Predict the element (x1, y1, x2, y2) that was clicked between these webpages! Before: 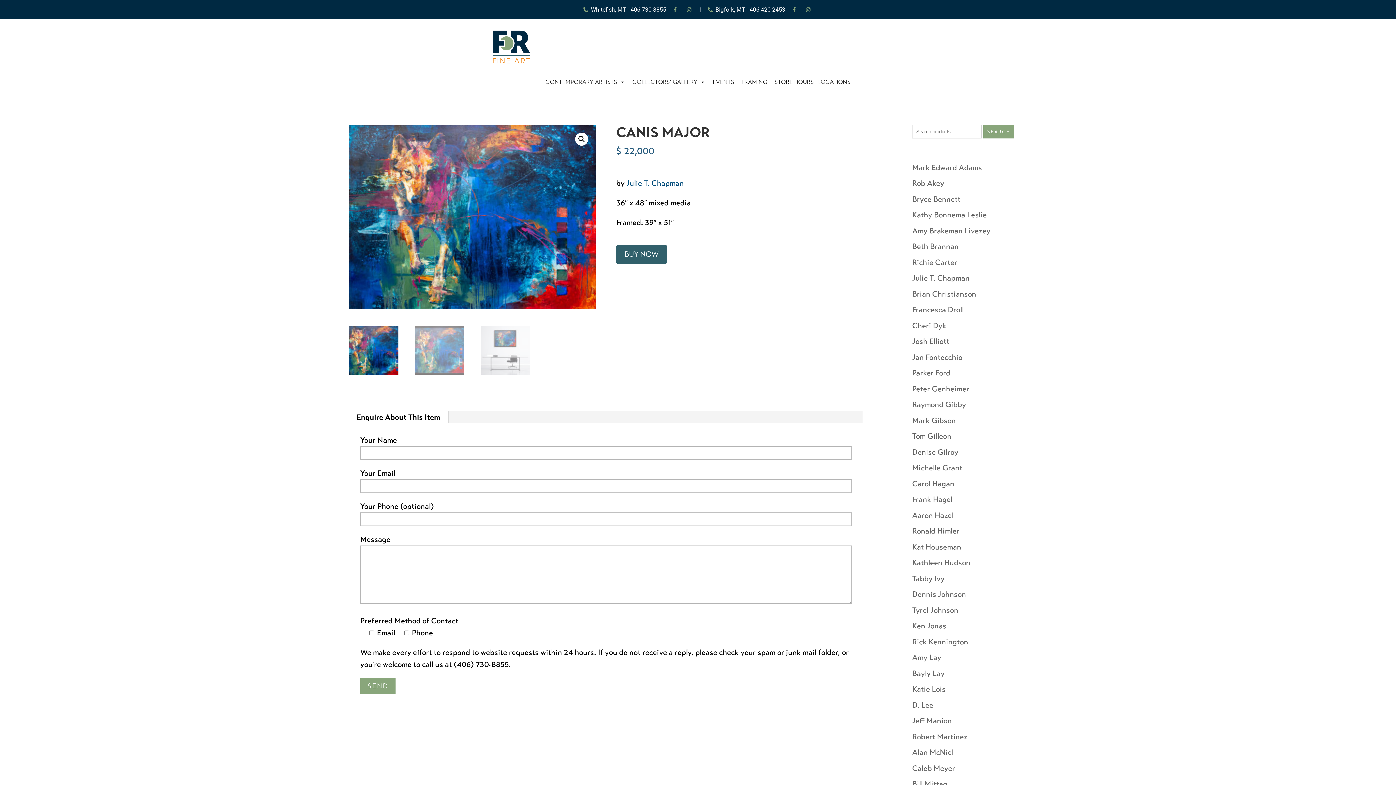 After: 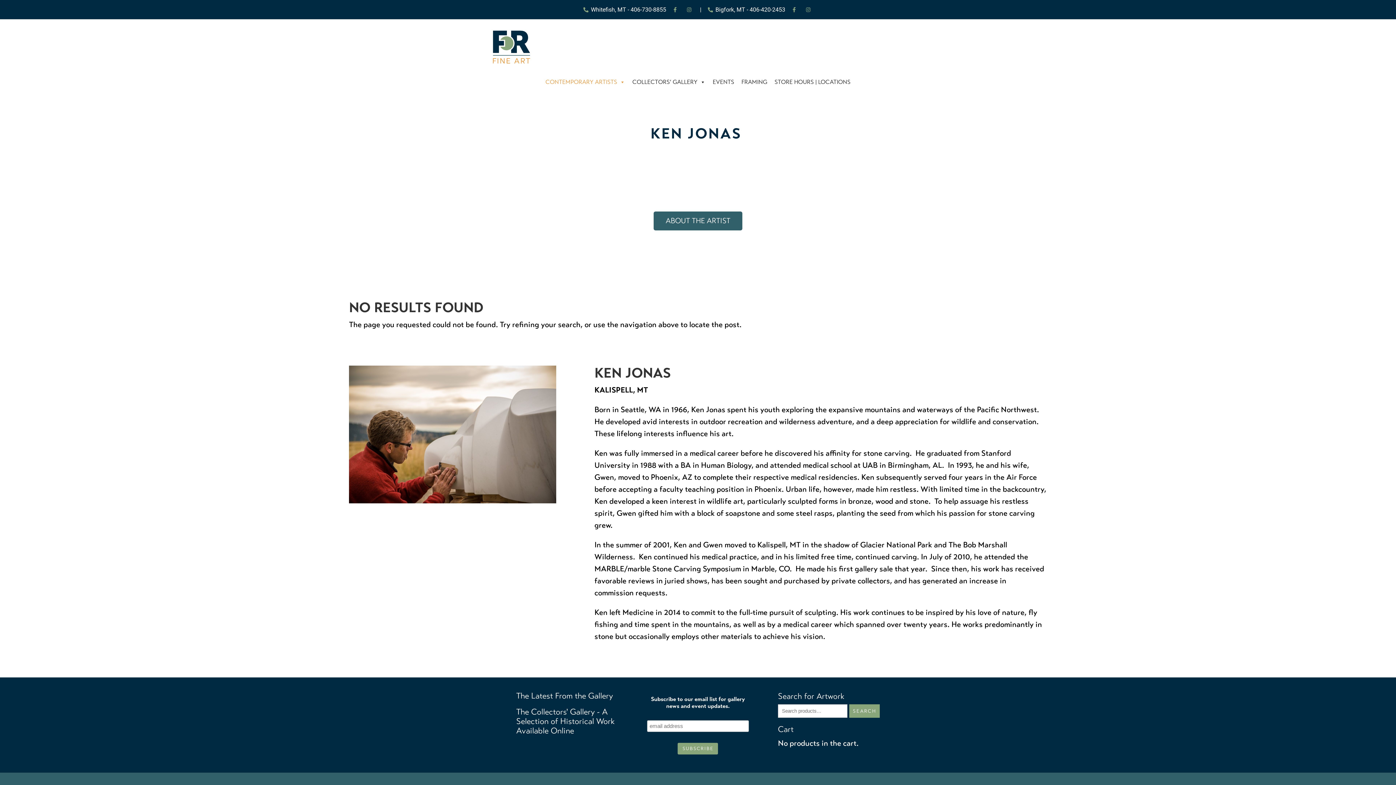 Action: bbox: (912, 621, 946, 630) label: Ken Jonas